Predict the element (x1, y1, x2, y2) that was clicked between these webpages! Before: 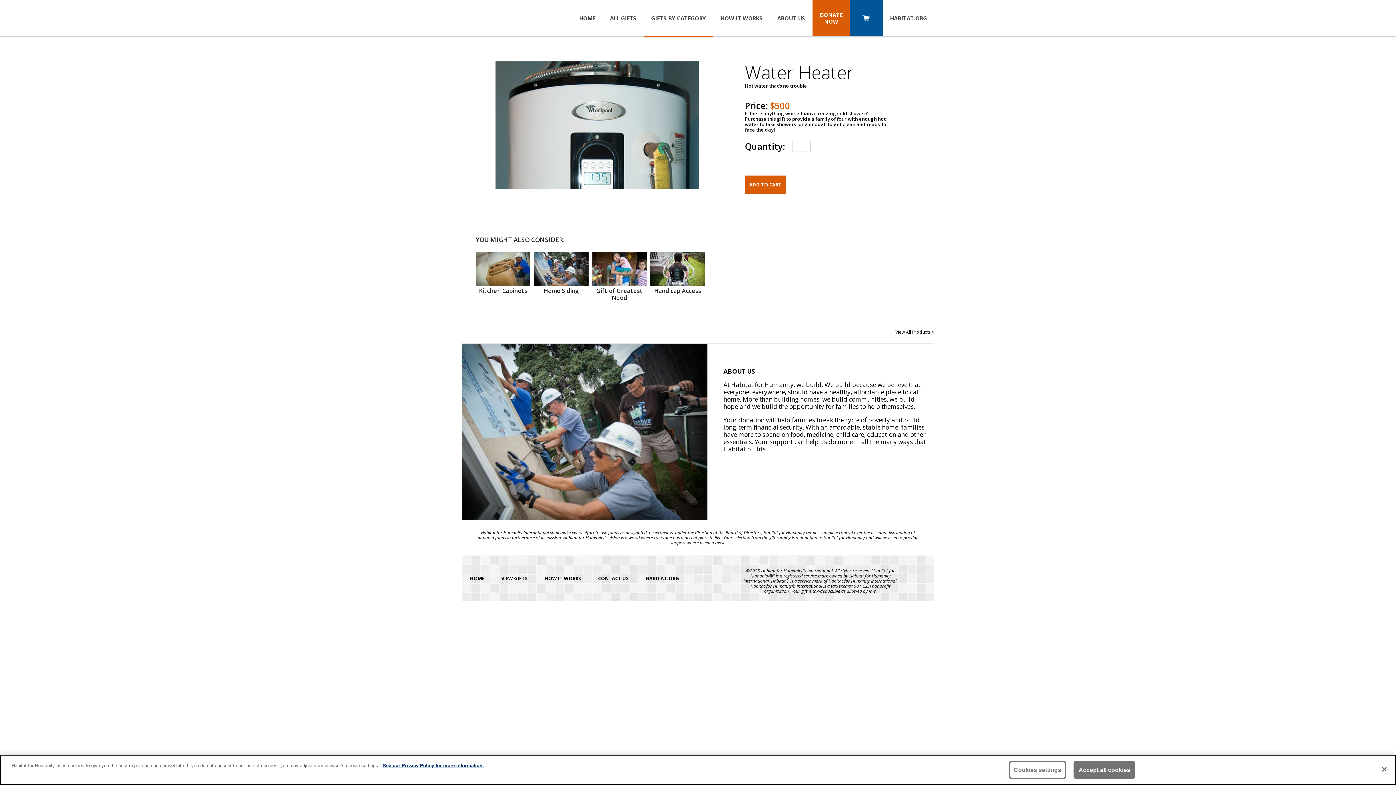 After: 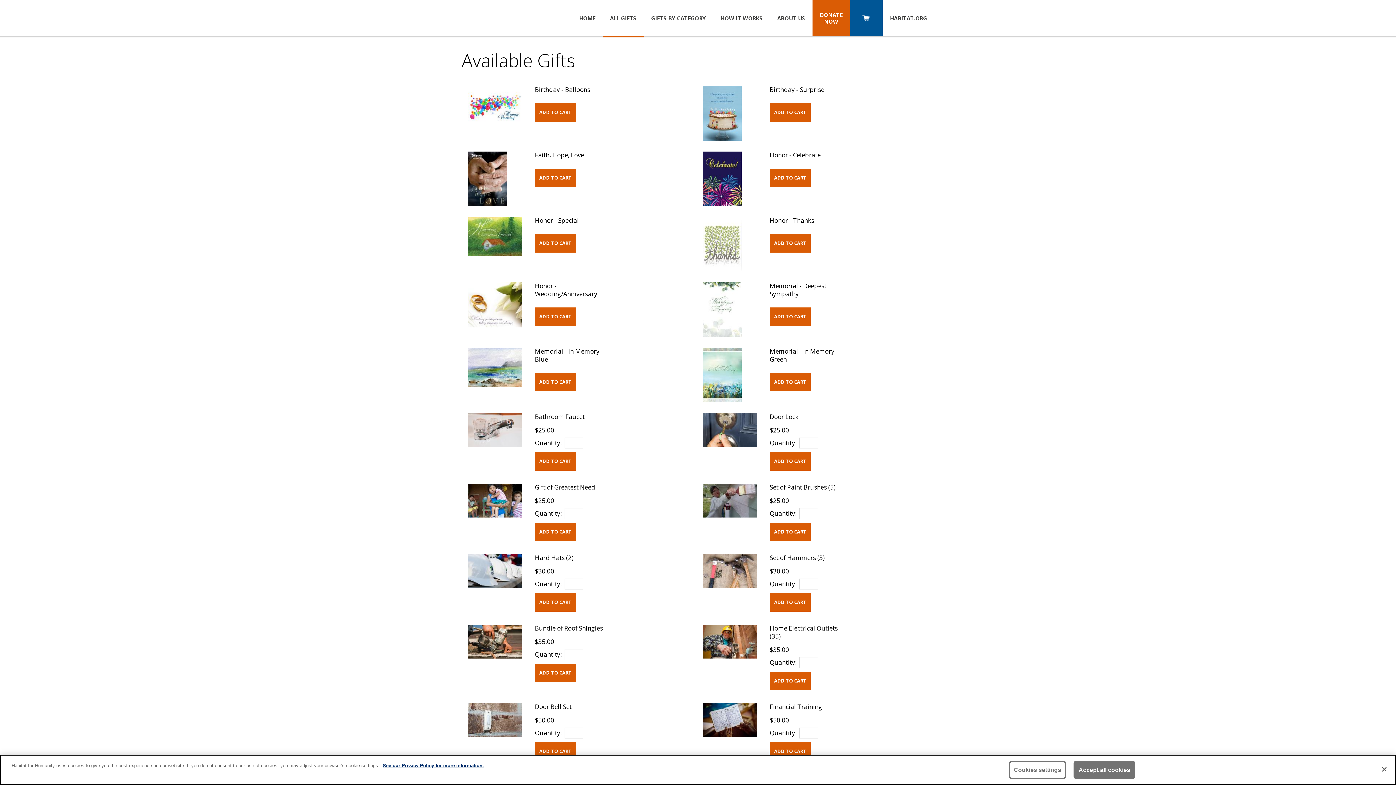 Action: label: ALL GIFTS bbox: (602, 0, 644, 37)